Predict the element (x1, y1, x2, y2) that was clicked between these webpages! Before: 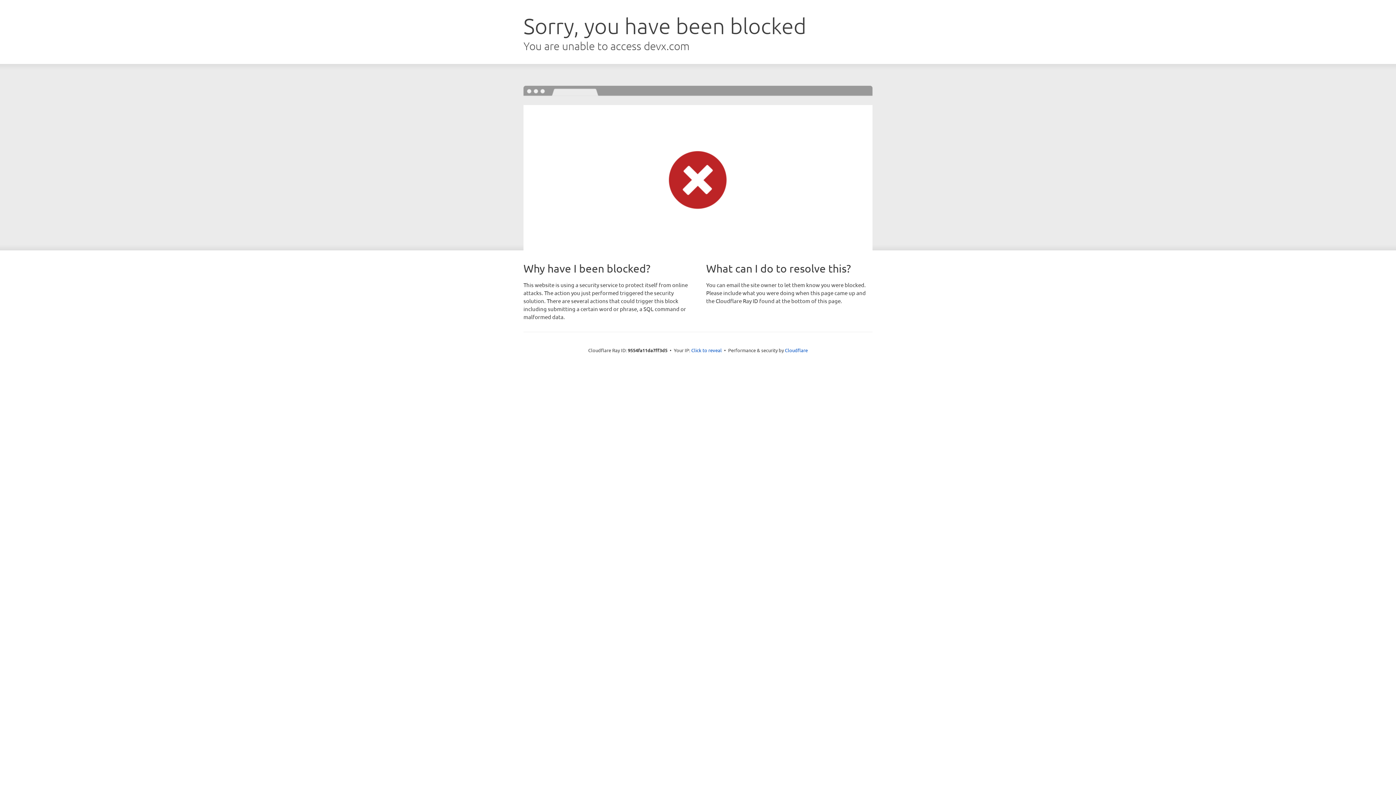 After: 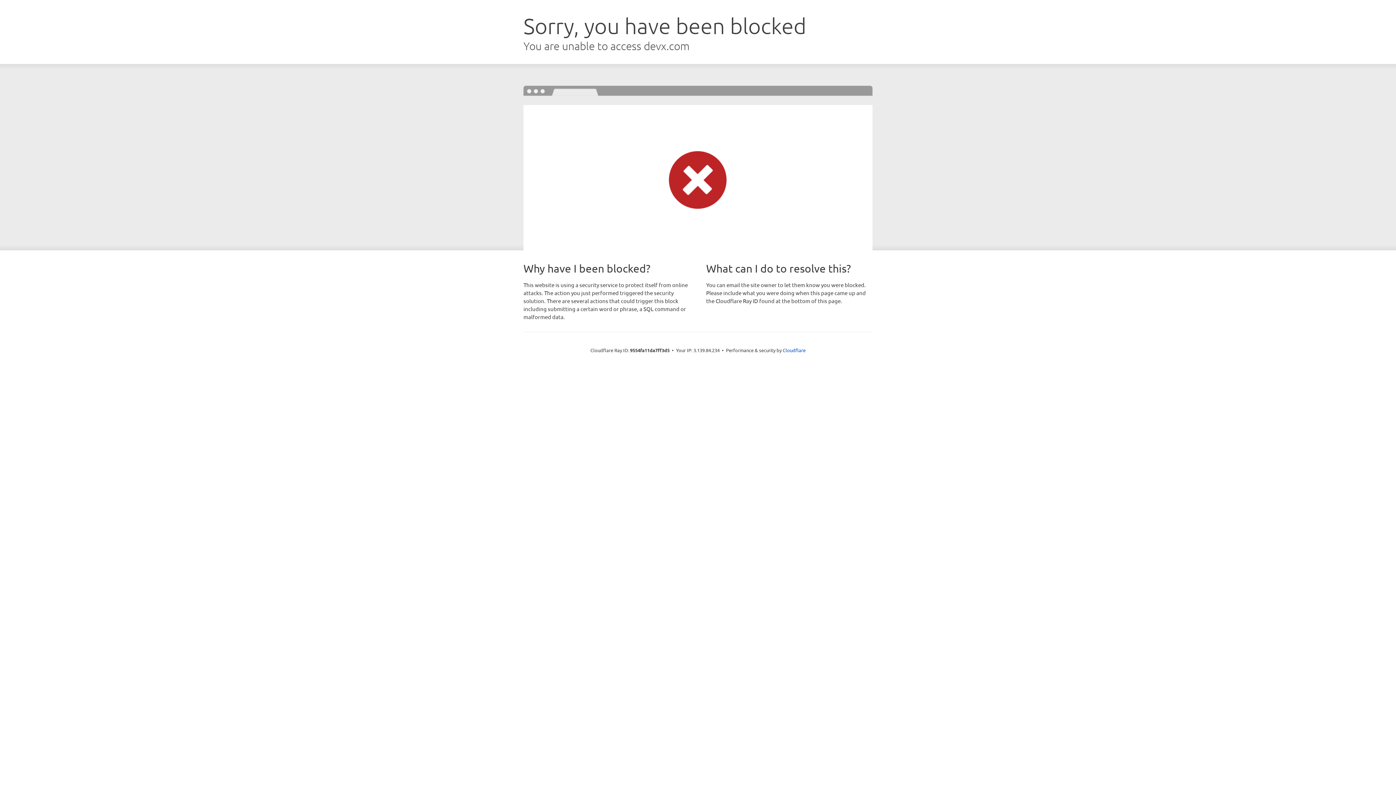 Action: bbox: (691, 346, 722, 353) label: Click to reveal